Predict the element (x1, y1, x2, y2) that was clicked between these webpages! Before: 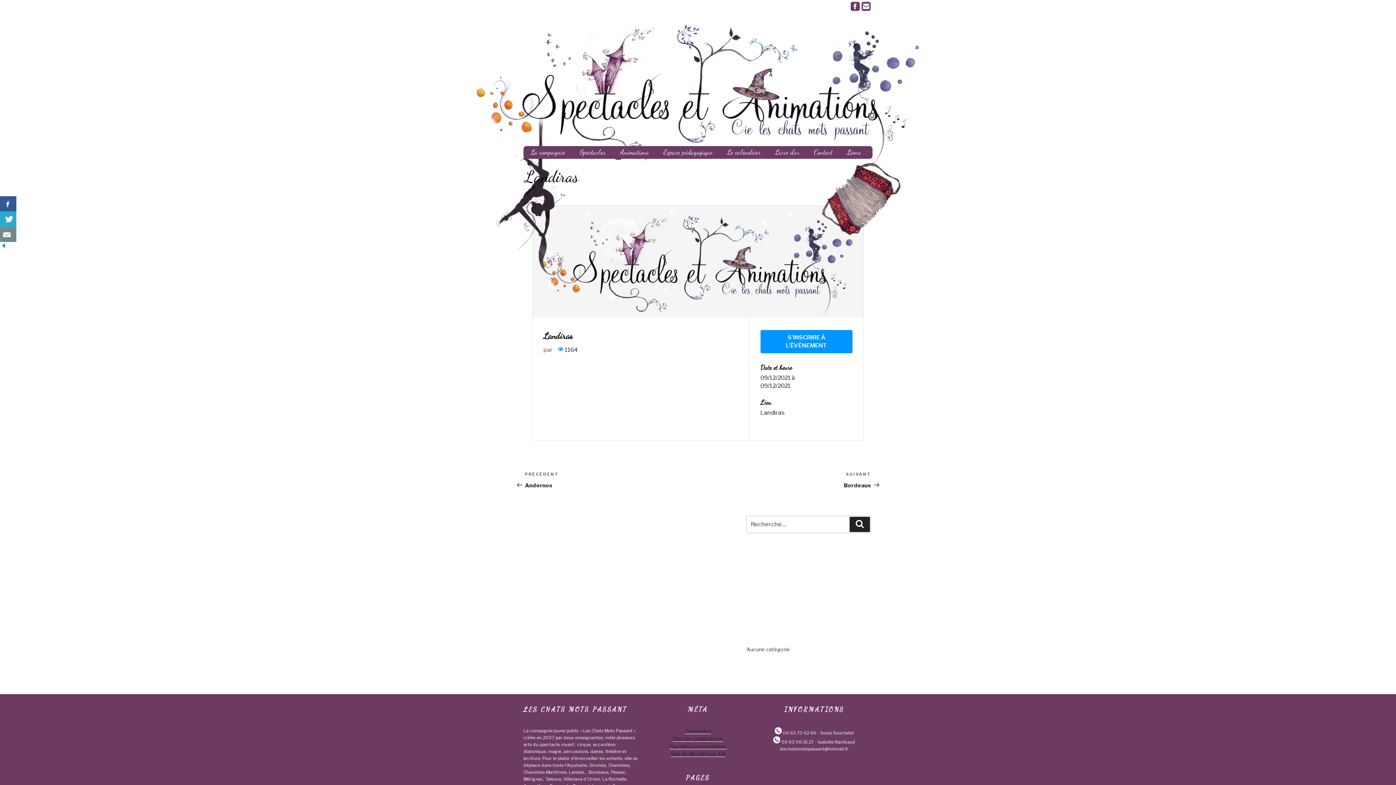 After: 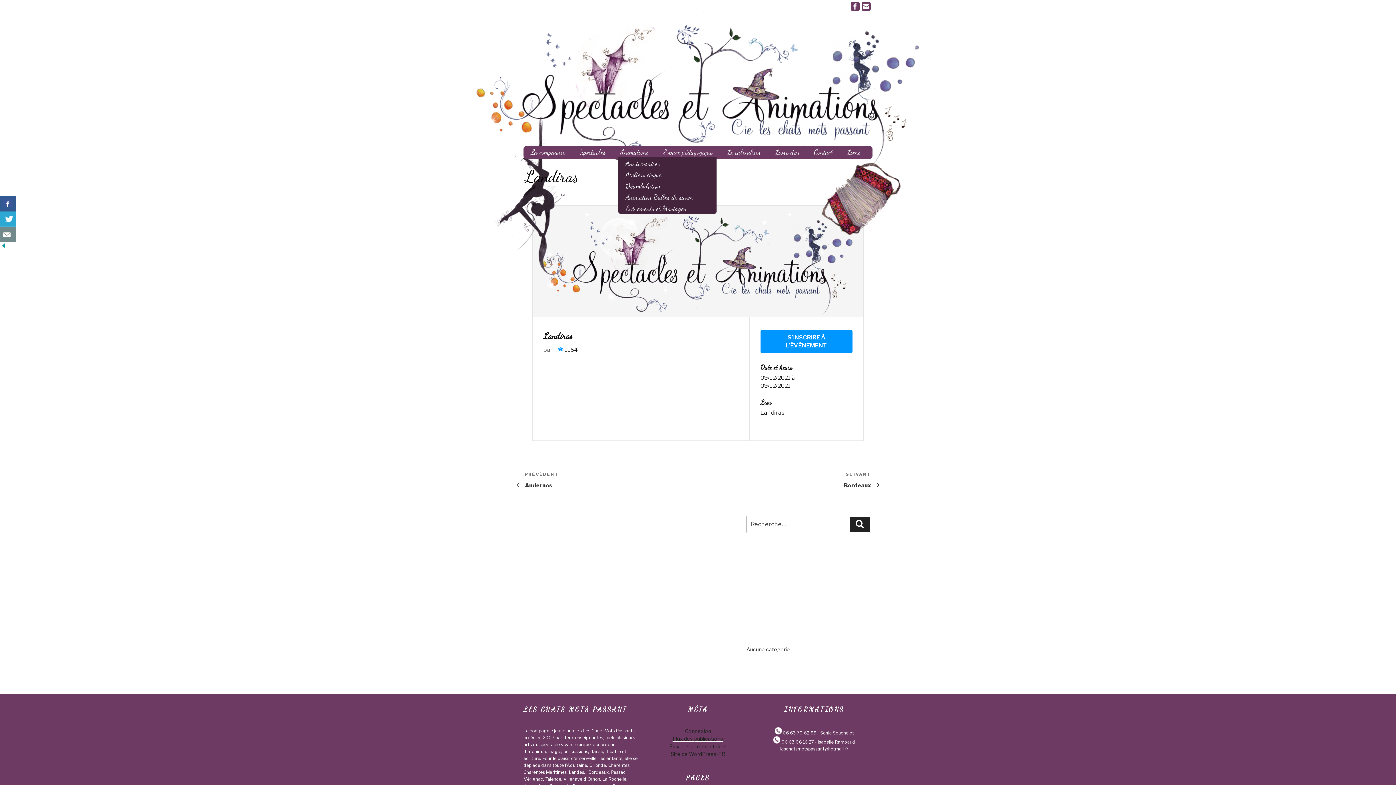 Action: label: Animations bbox: (620, 148, 649, 156)